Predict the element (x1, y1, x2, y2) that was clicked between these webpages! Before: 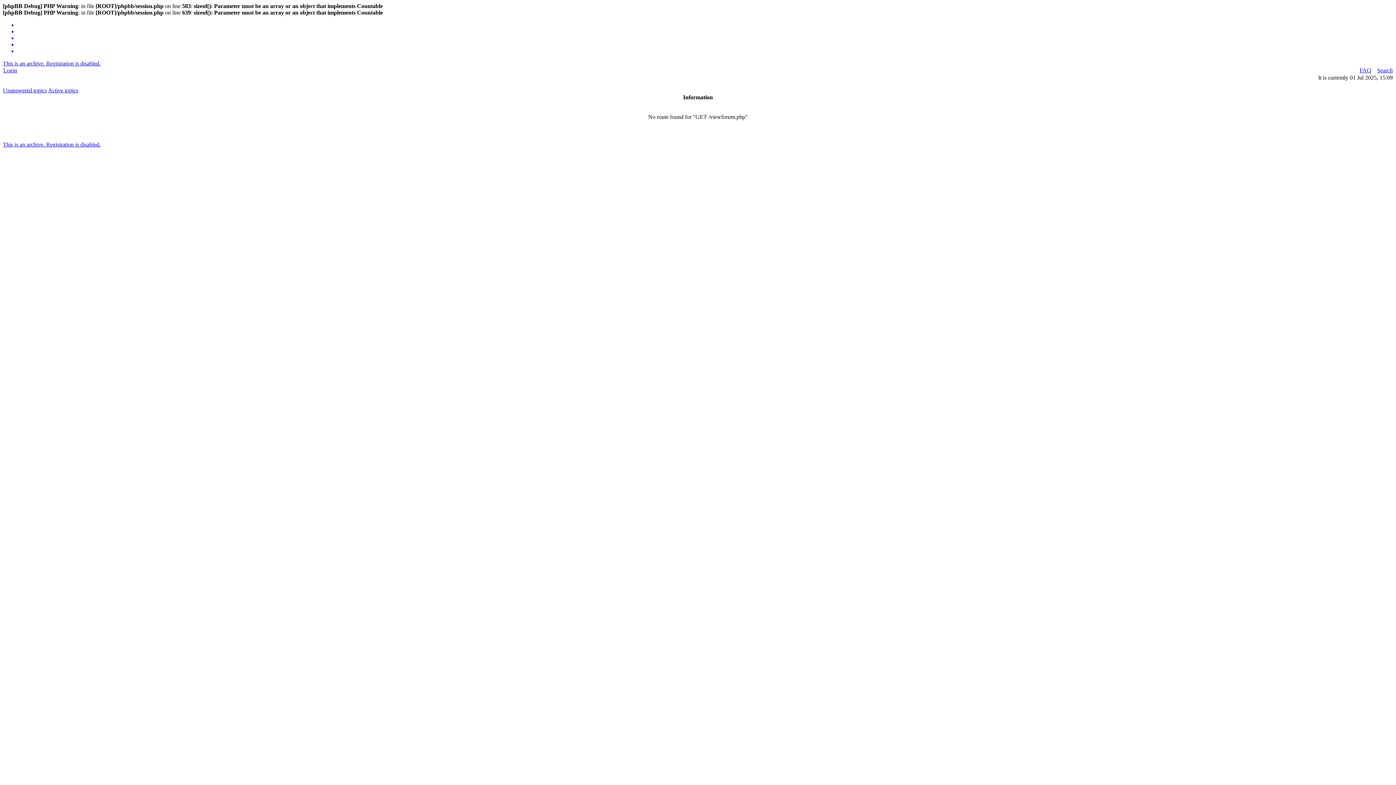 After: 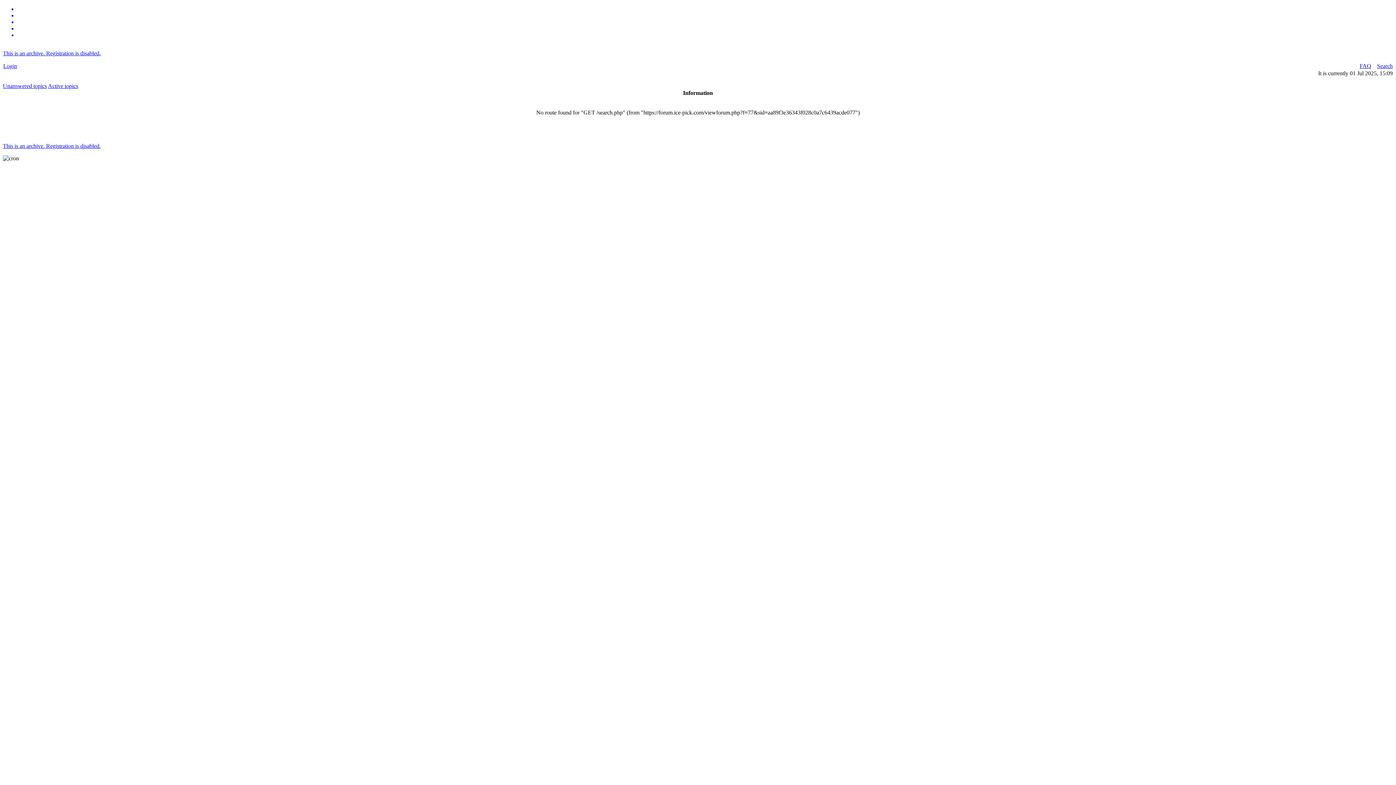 Action: bbox: (1377, 67, 1393, 73) label: Search